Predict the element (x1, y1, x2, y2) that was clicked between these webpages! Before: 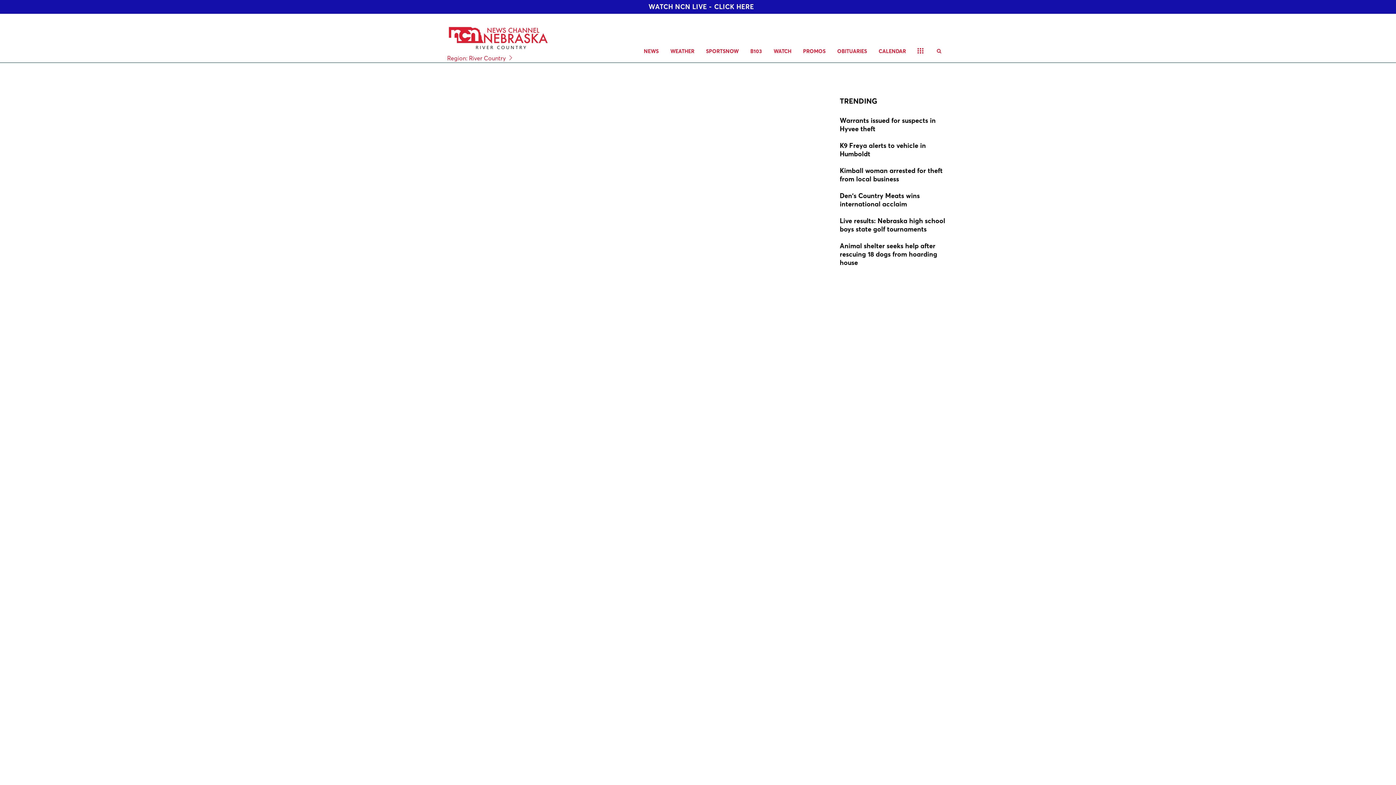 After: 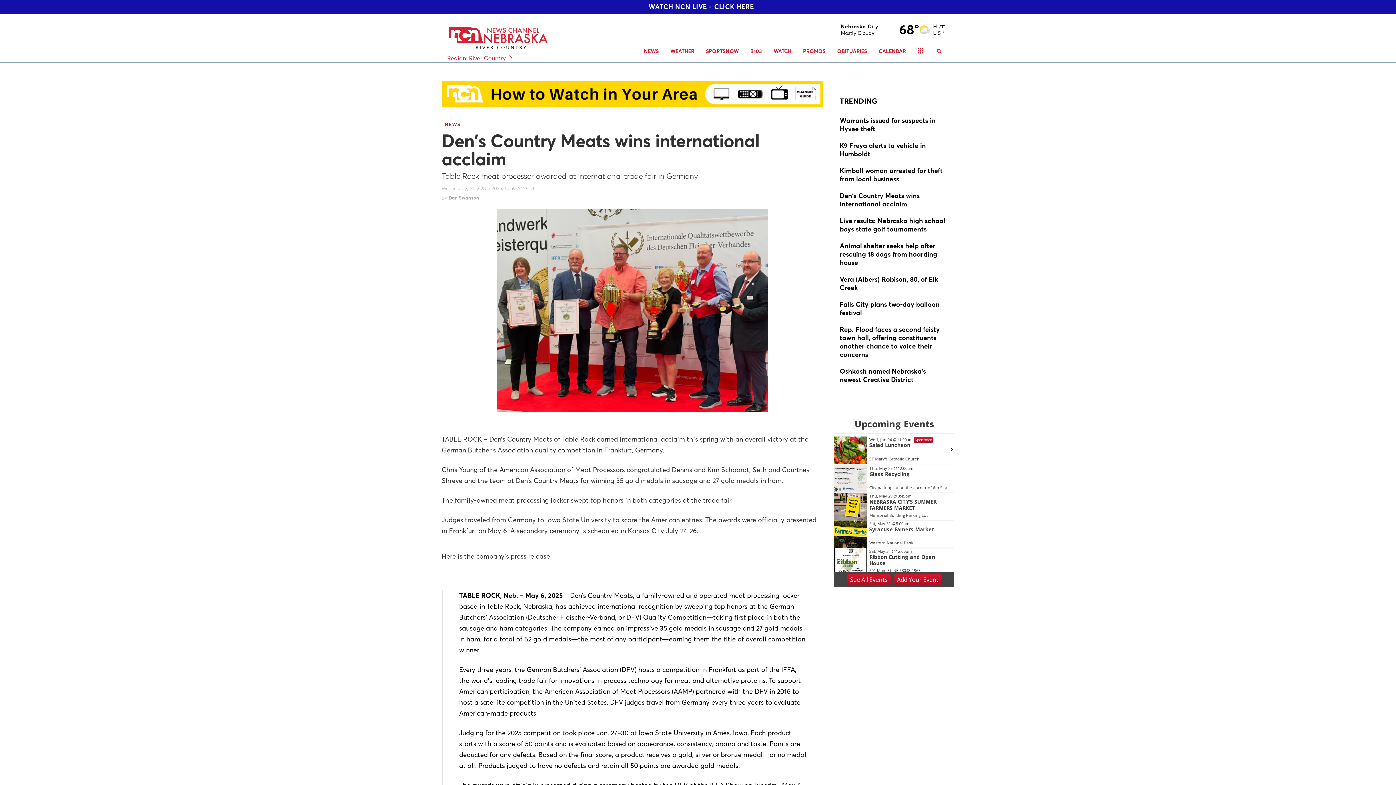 Action: bbox: (840, 191, 949, 209)